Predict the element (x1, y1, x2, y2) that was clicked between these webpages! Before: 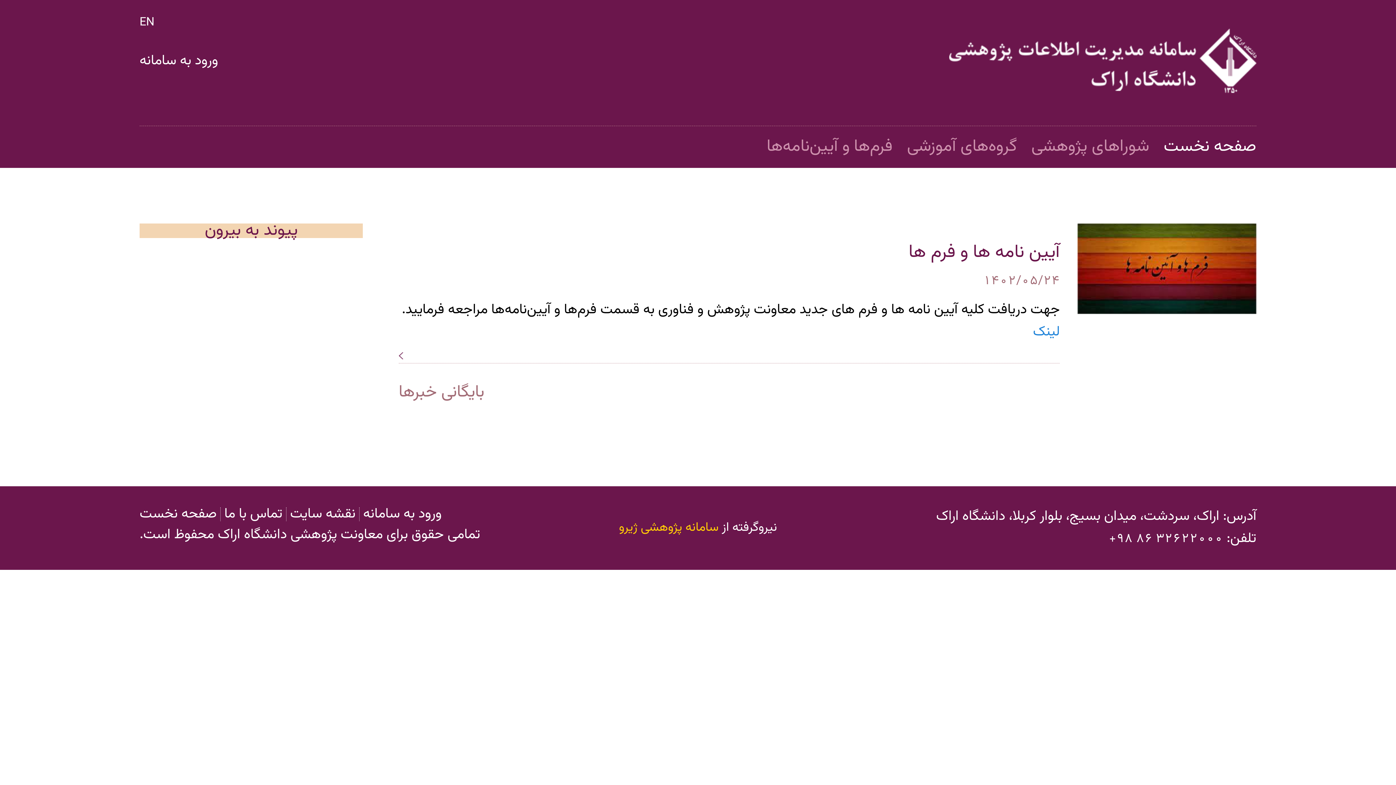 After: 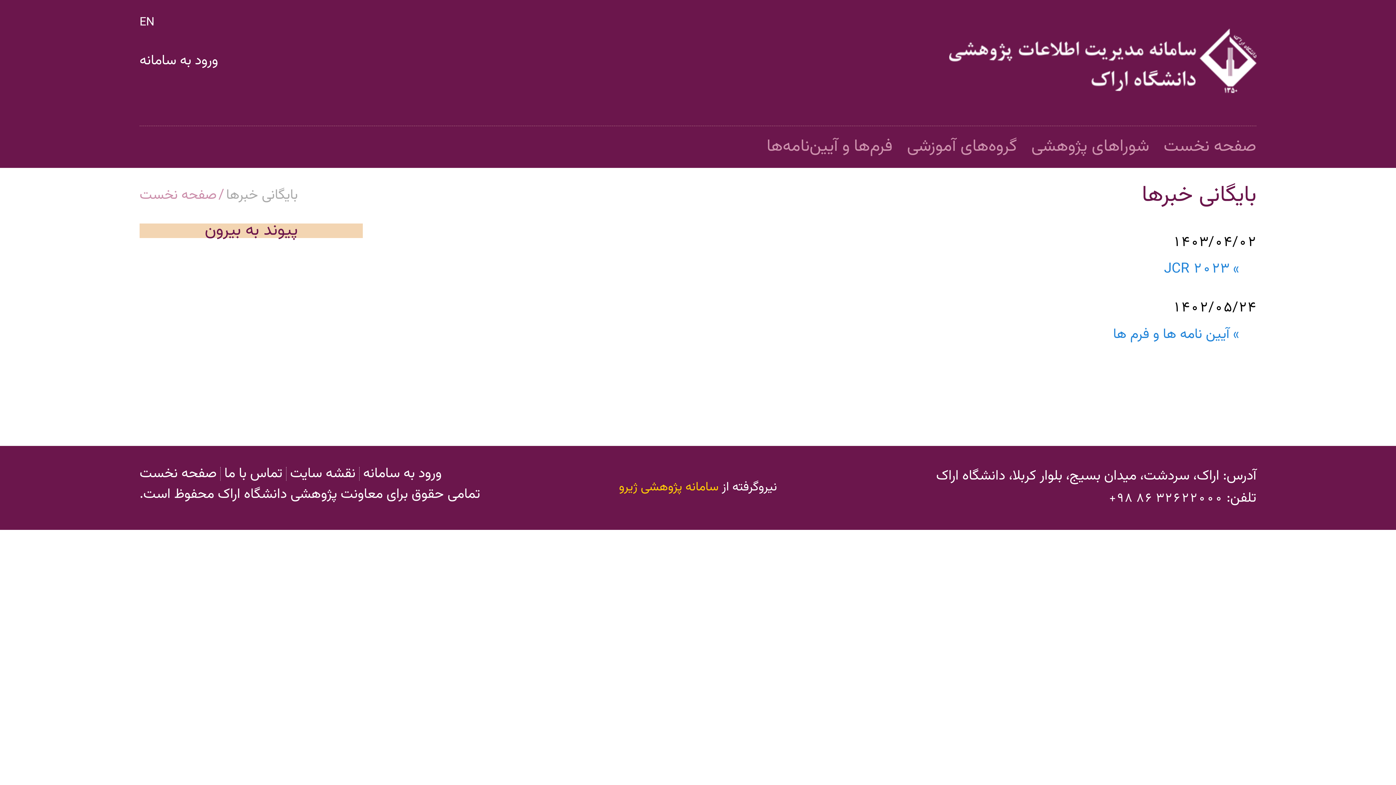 Action: label: بایگانی خبرها bbox: (398, 381, 484, 403)